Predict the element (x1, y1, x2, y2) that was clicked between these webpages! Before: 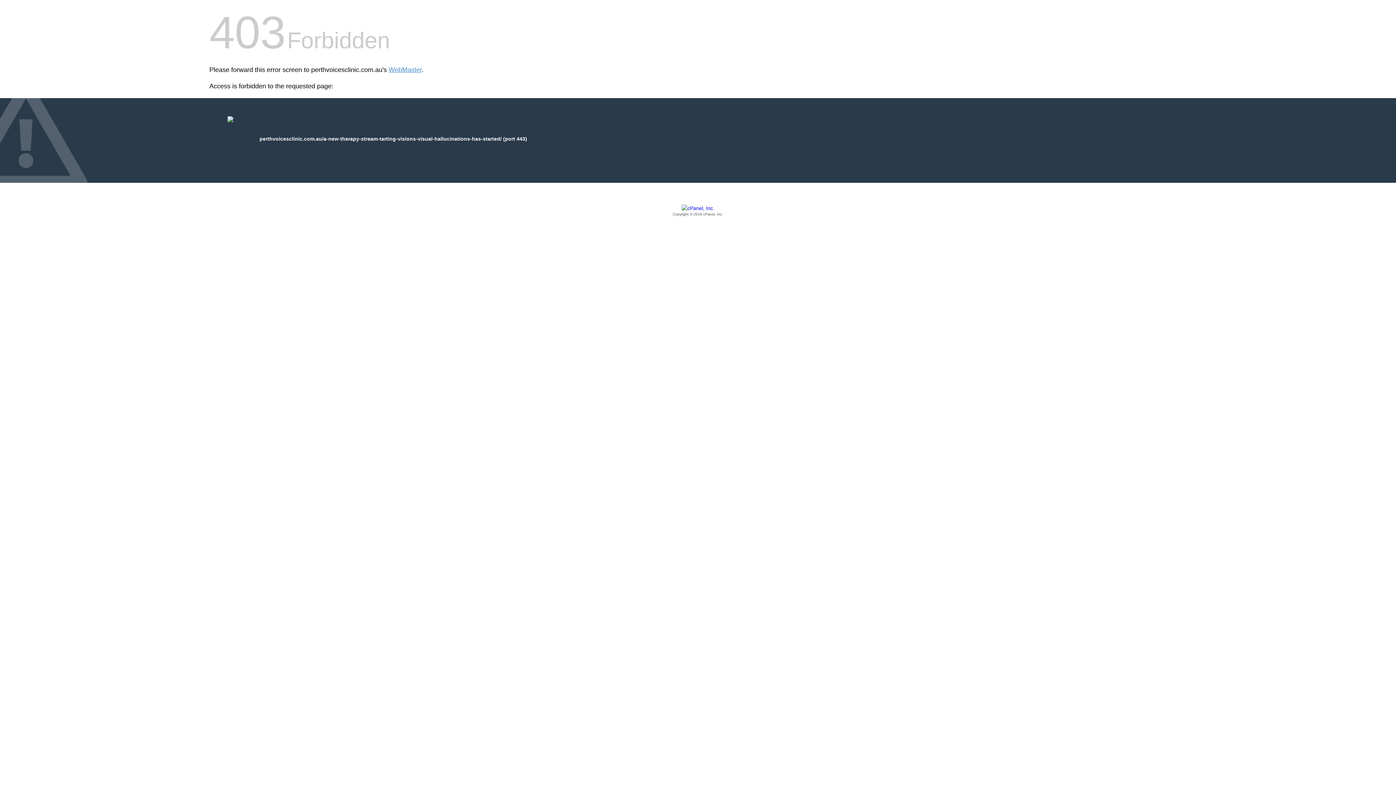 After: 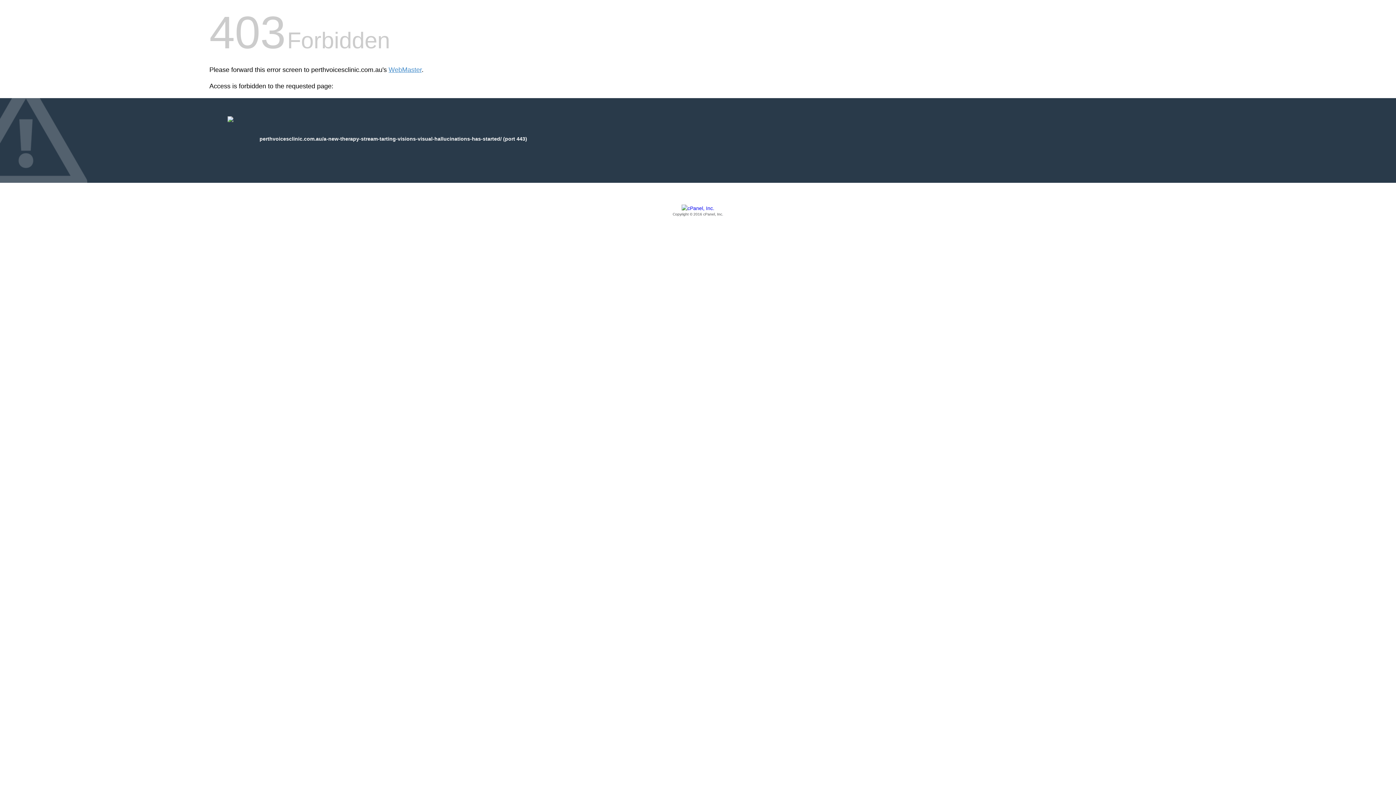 Action: label: Copyright © 2016 cPanel, Inc. bbox: (209, 205, 1186, 217)